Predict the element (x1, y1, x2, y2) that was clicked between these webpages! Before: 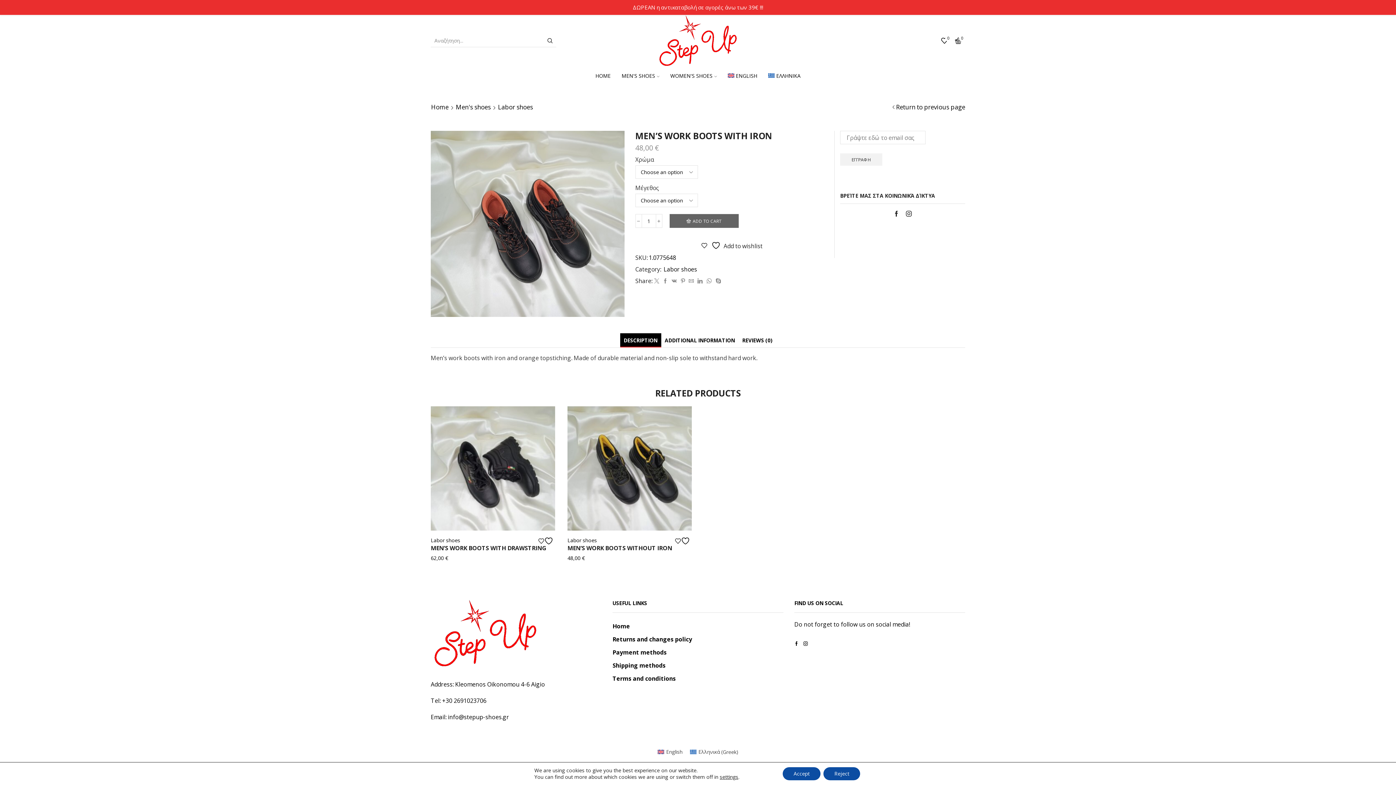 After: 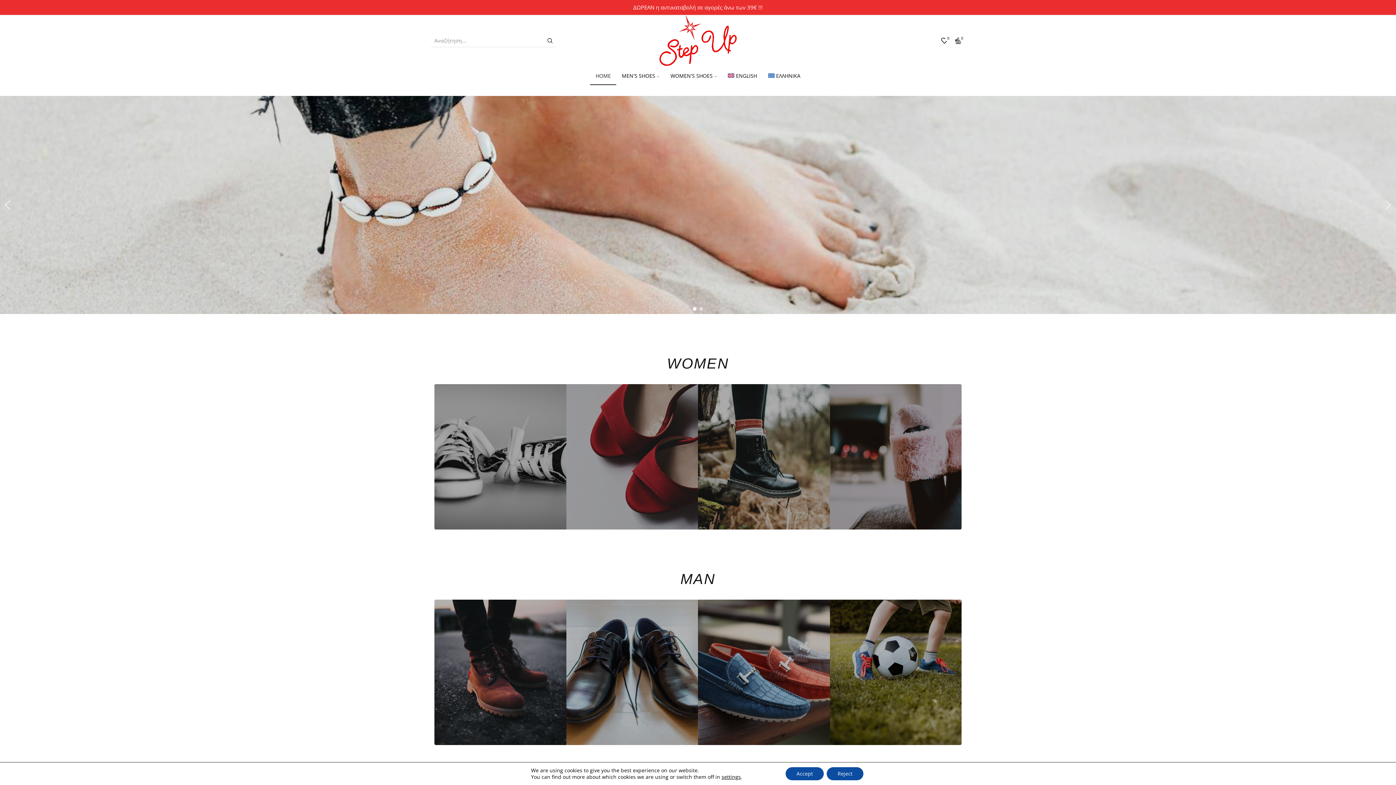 Action: label: HOME bbox: (590, 66, 616, 84)